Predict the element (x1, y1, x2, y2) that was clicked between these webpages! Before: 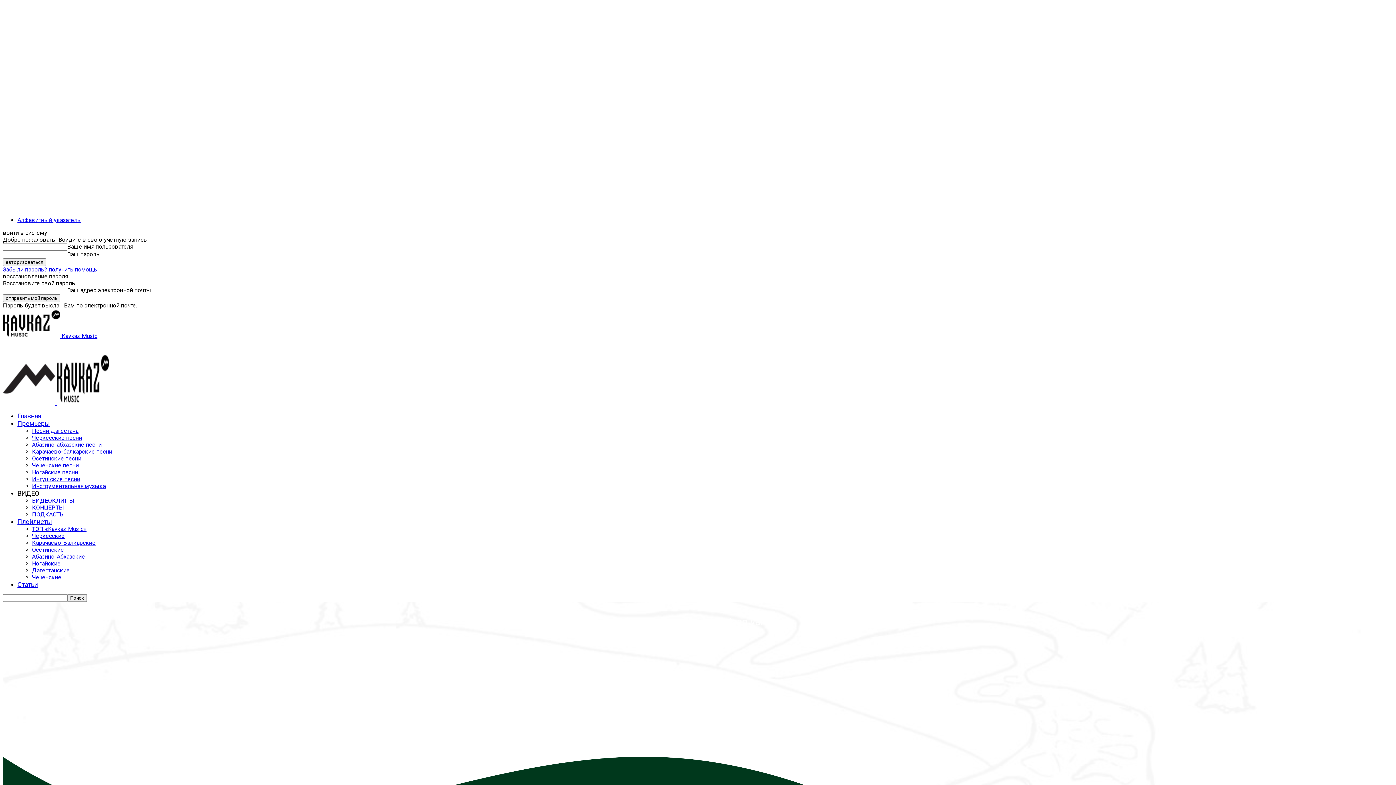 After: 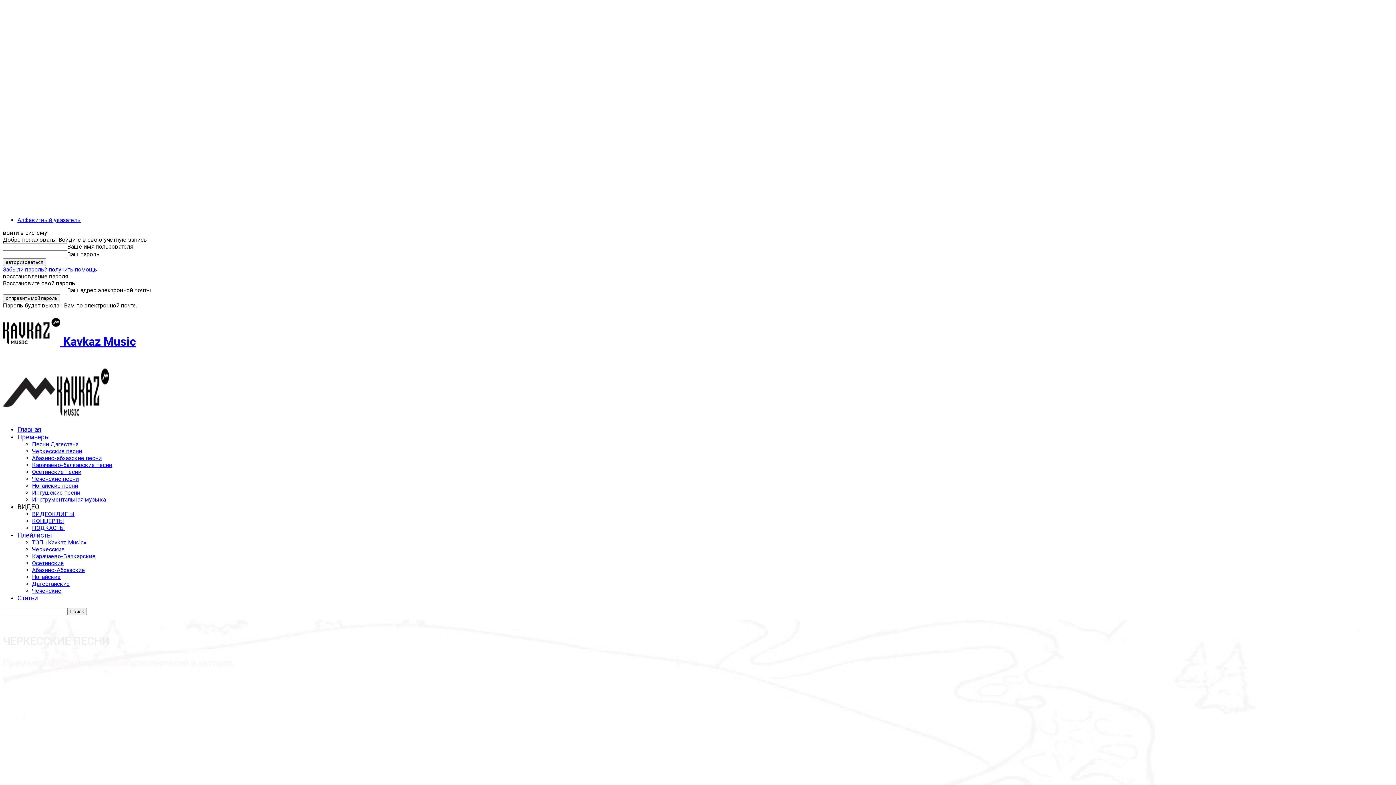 Action: label: Черкесские песни bbox: (32, 434, 82, 441)